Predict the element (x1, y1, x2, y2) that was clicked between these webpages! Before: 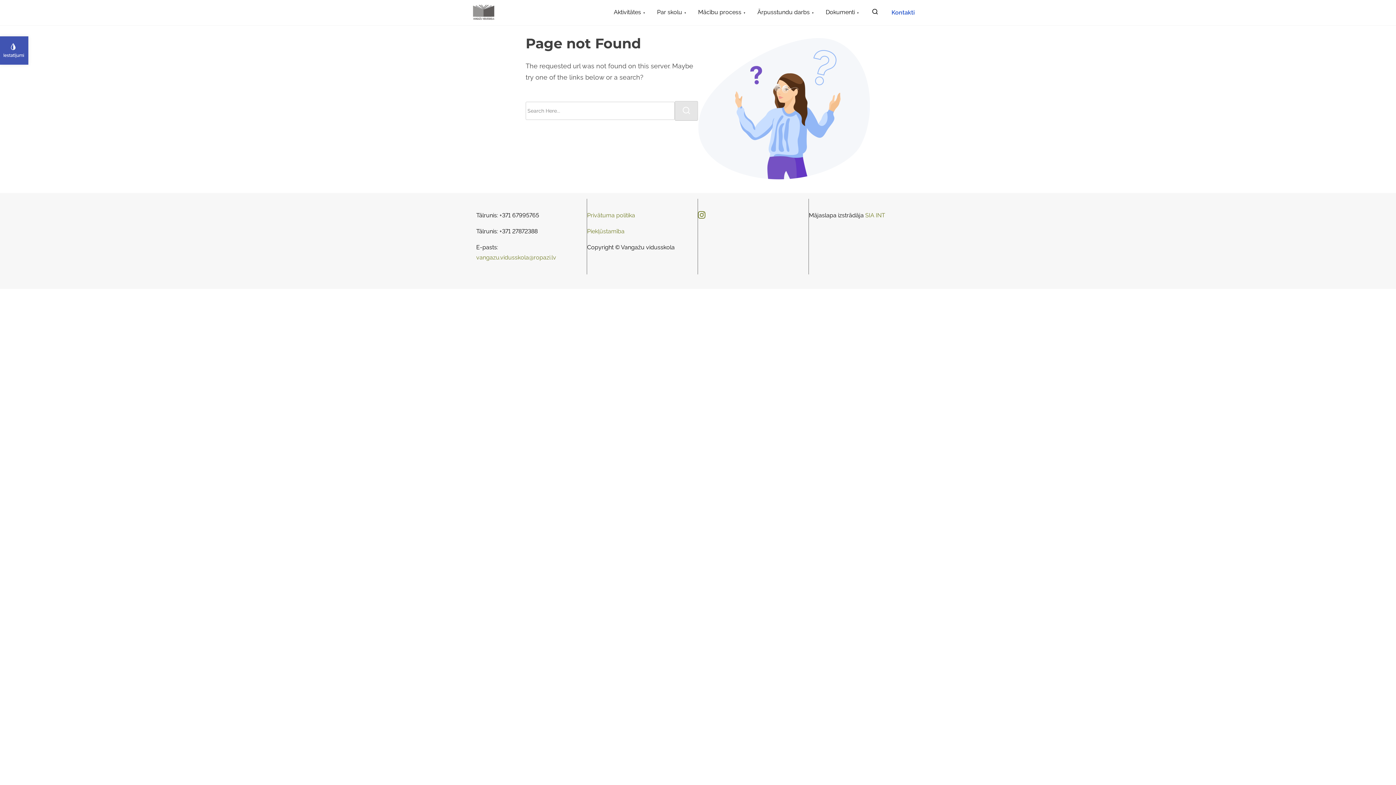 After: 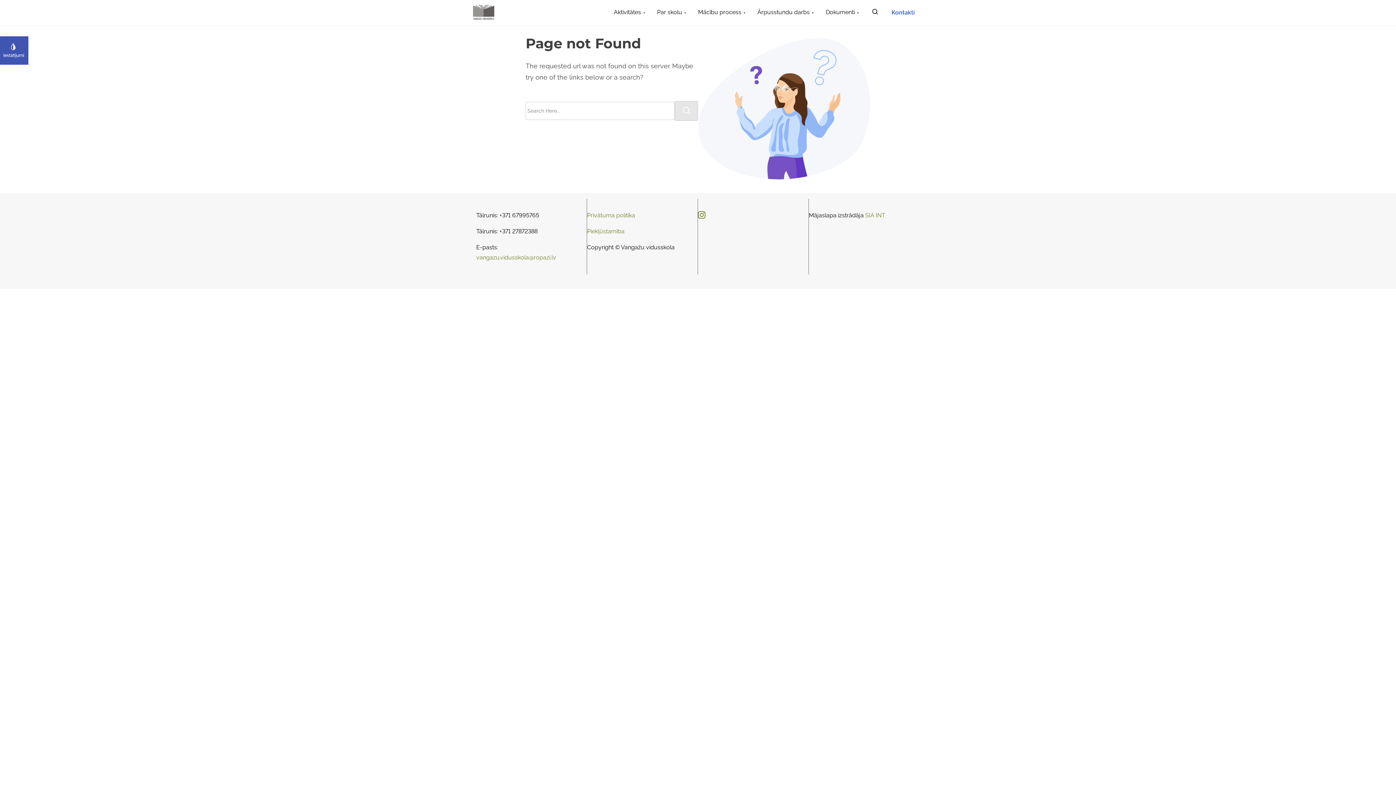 Action: label: vangazu.vidusskola@ropazi.lv bbox: (476, 254, 556, 261)